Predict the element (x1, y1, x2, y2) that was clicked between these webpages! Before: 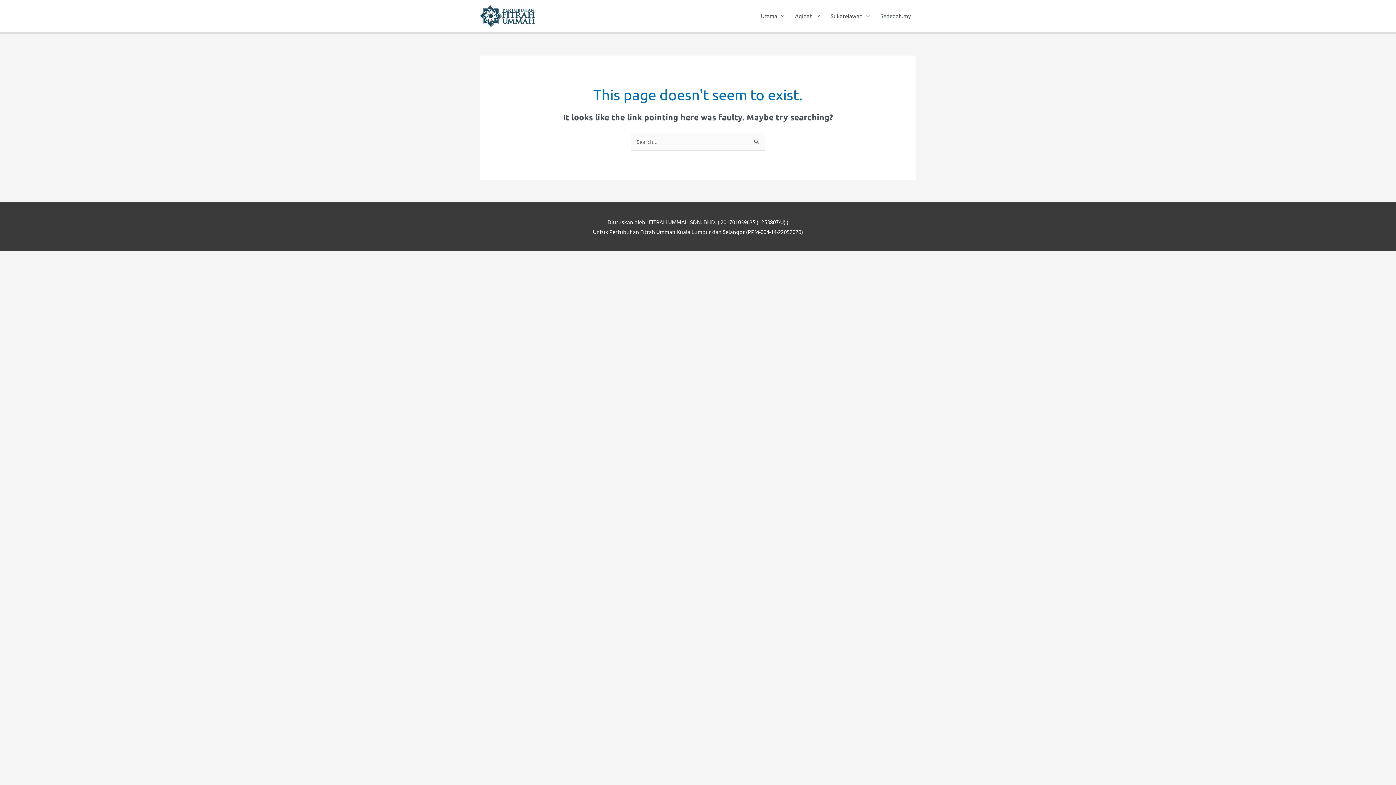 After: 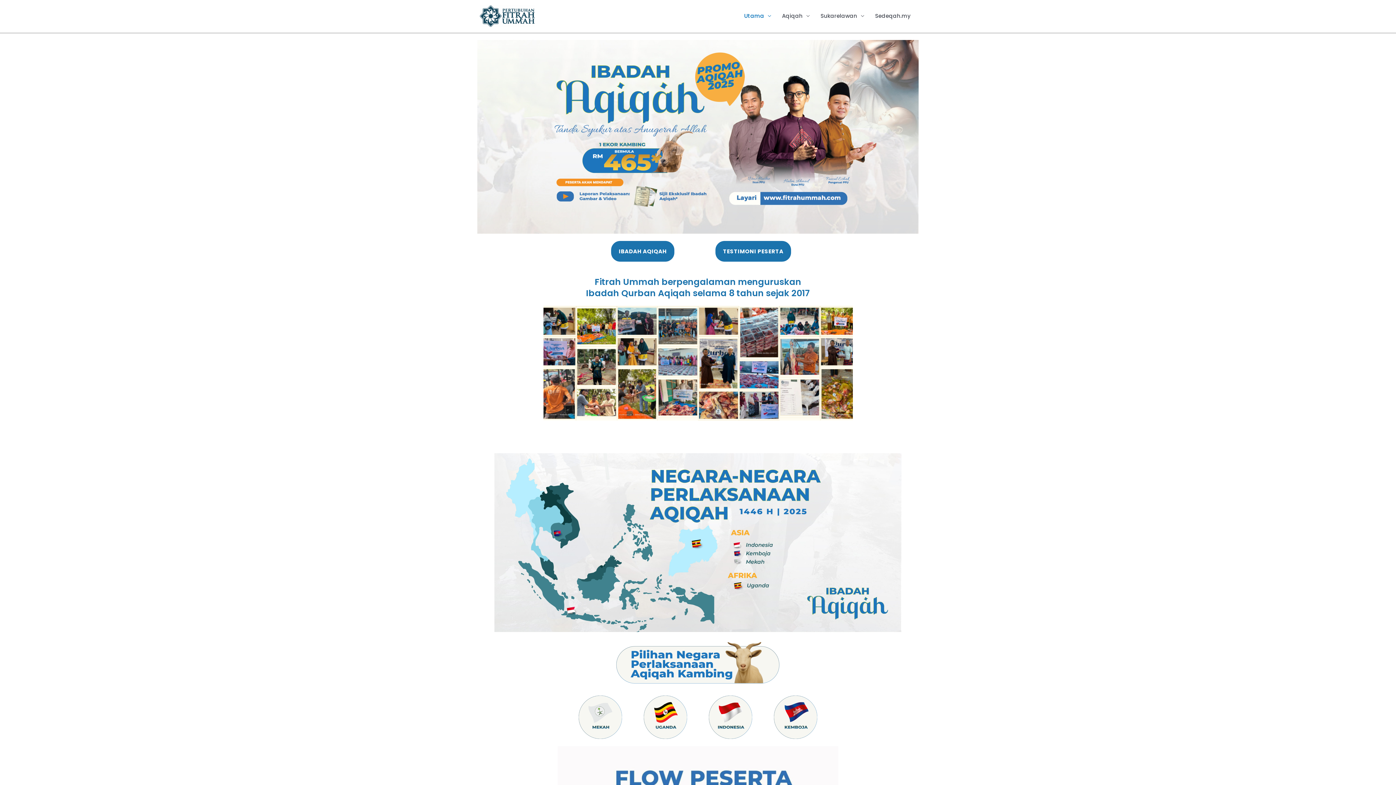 Action: bbox: (755, 0, 789, 32) label: Utama